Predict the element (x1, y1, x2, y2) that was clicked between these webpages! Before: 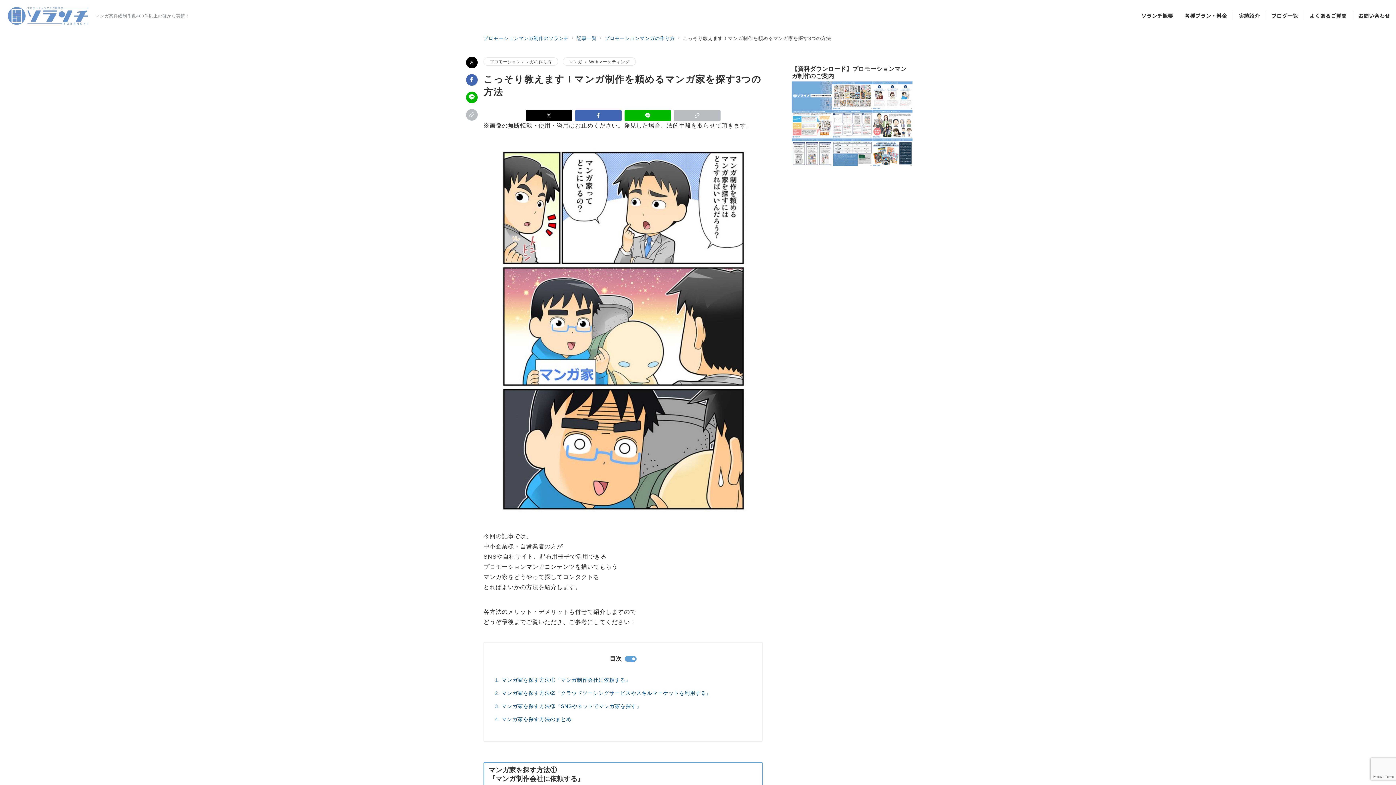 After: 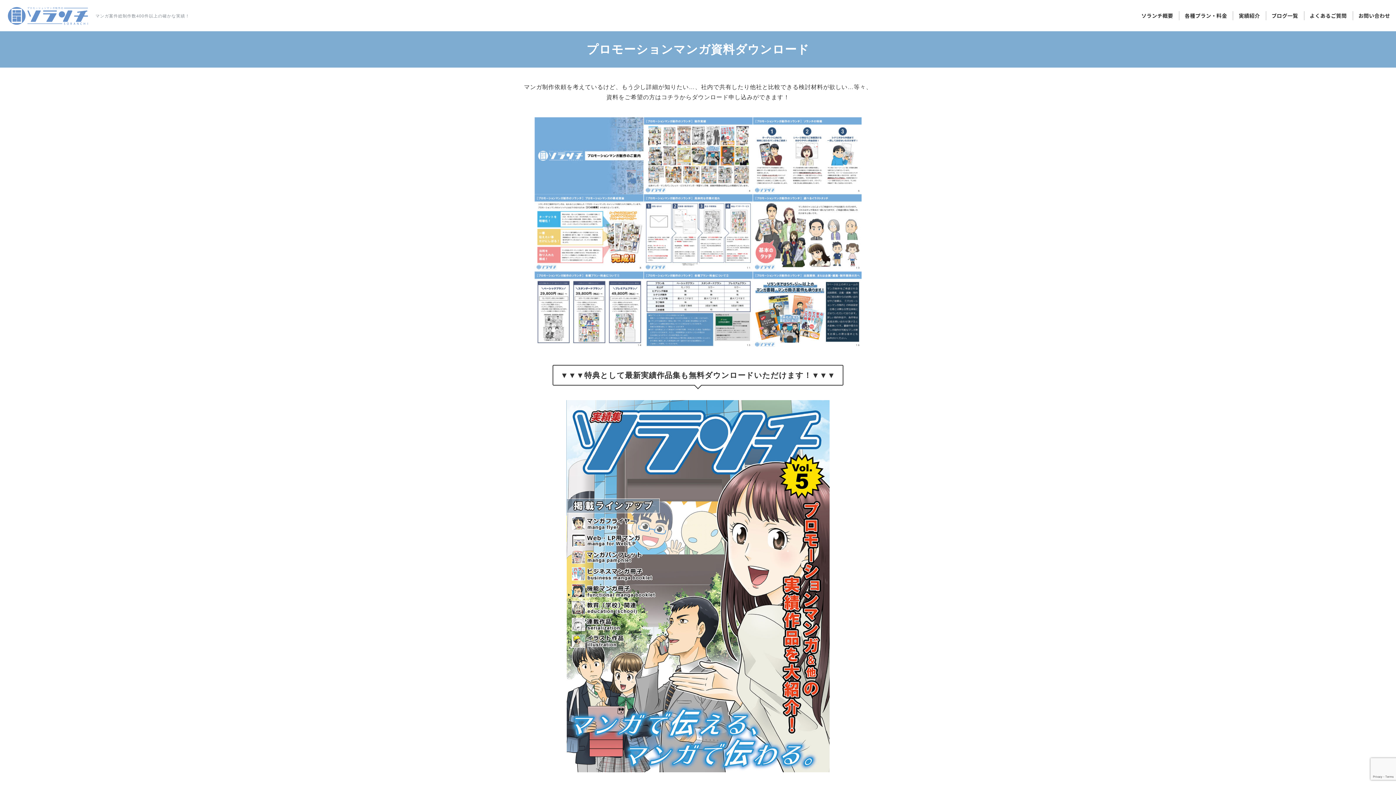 Action: bbox: (792, 121, 912, 126)